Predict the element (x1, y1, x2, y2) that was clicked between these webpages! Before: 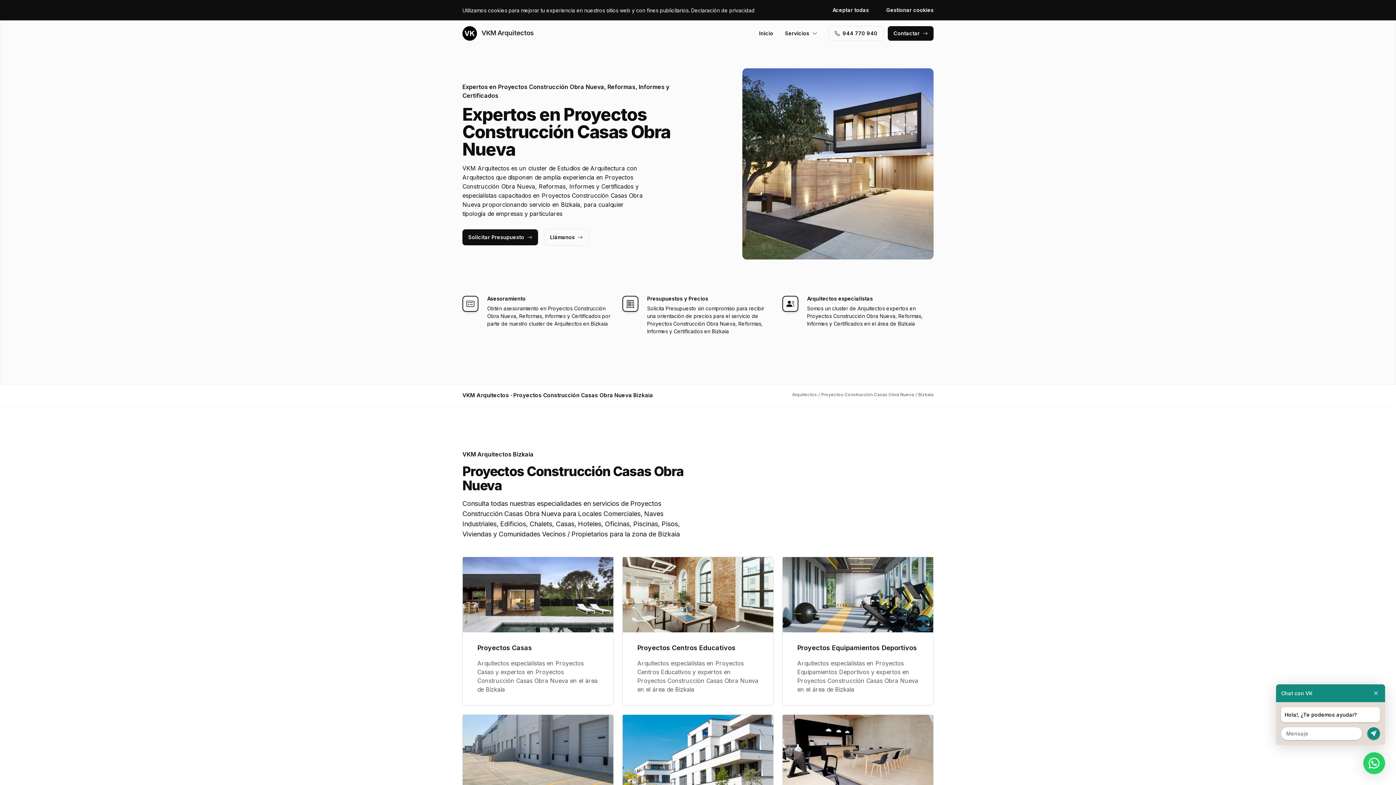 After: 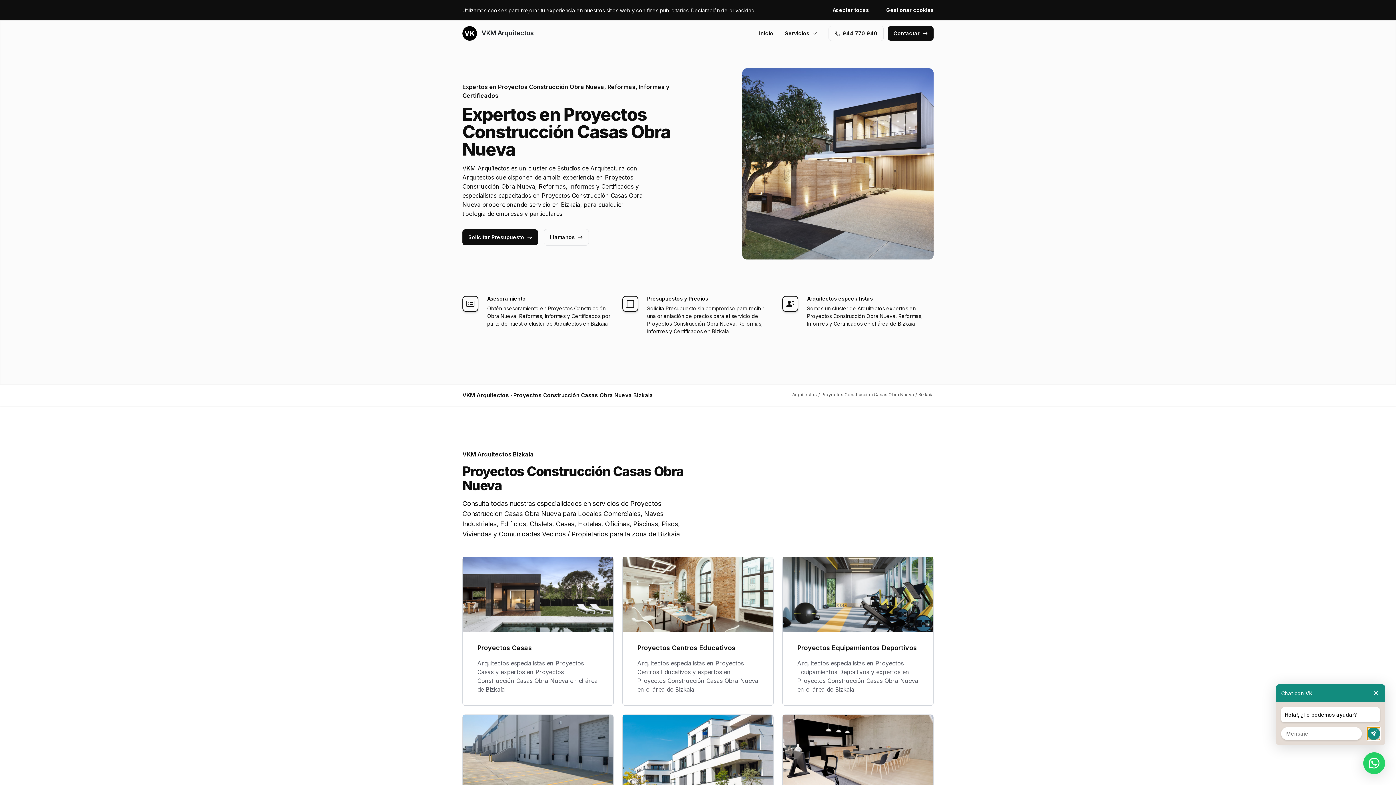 Action: bbox: (1367, 727, 1380, 740)